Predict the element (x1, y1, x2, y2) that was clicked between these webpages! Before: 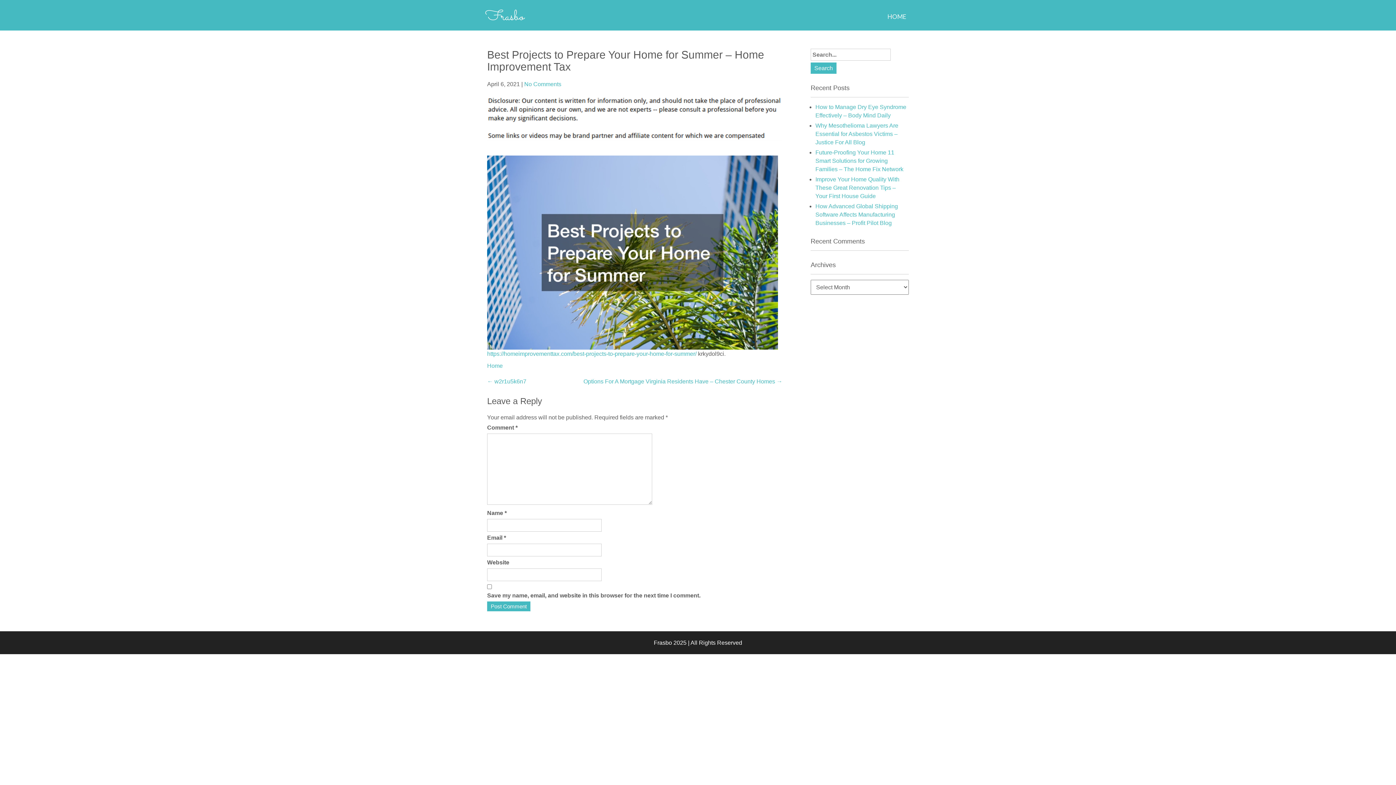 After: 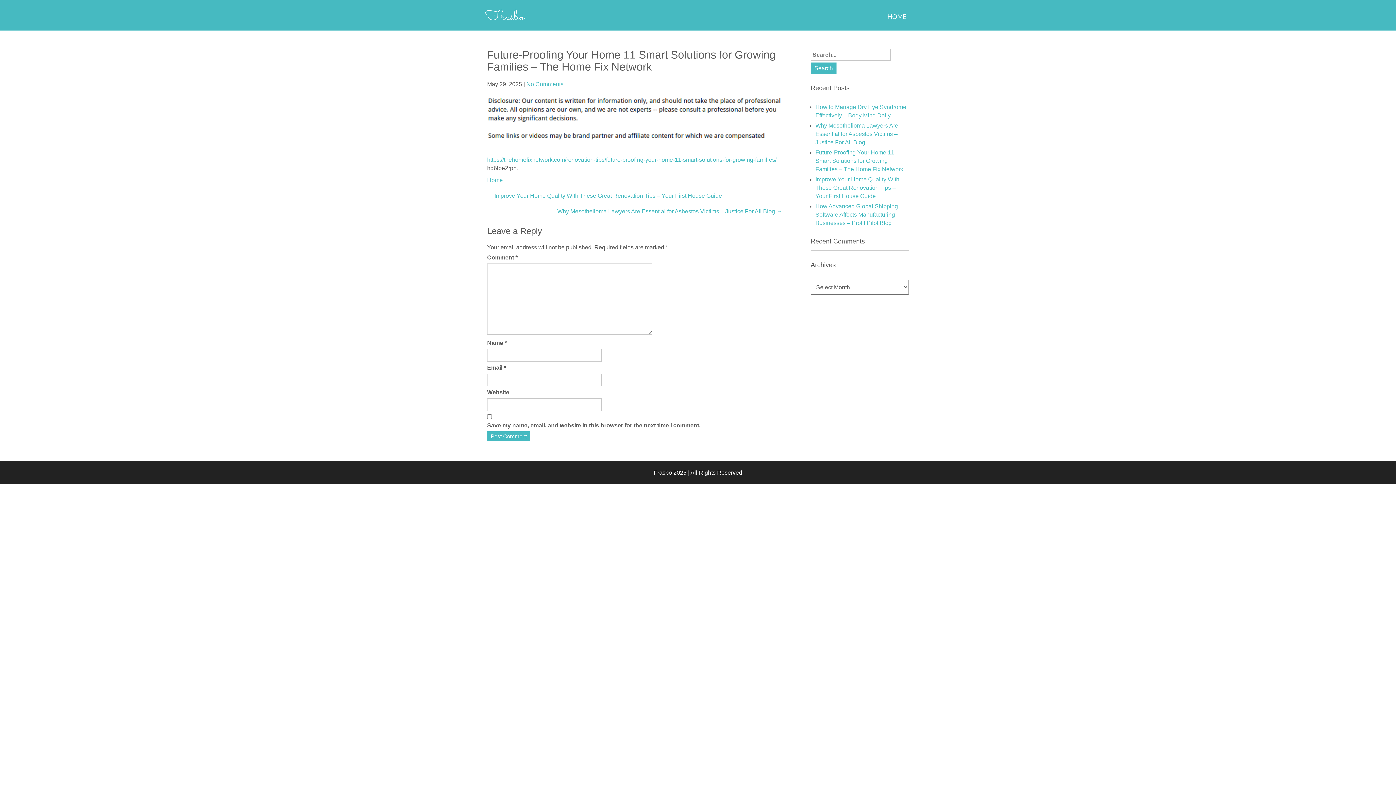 Action: bbox: (815, 149, 903, 172) label: Future-Proofing Your Home 11 Smart Solutions for Growing Families – The Home Fix Network